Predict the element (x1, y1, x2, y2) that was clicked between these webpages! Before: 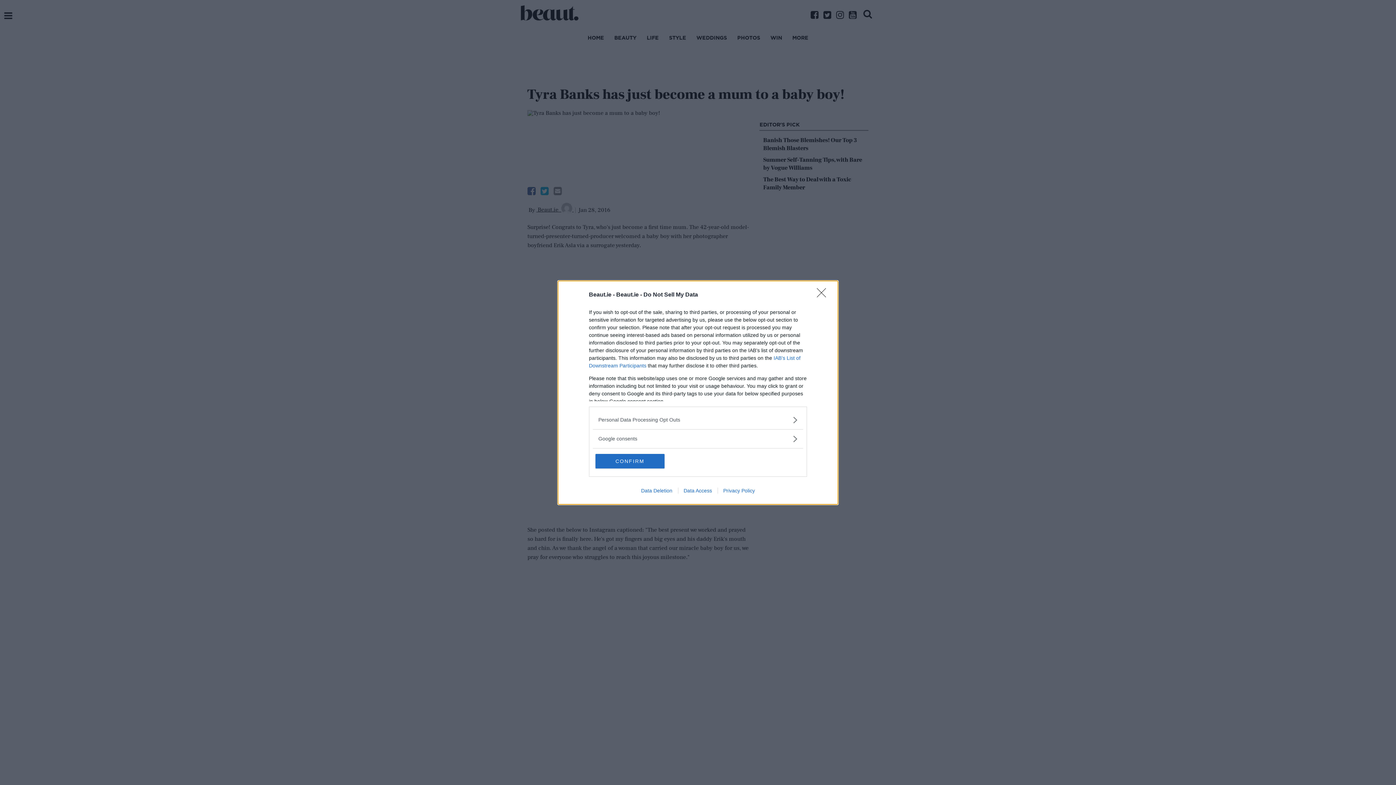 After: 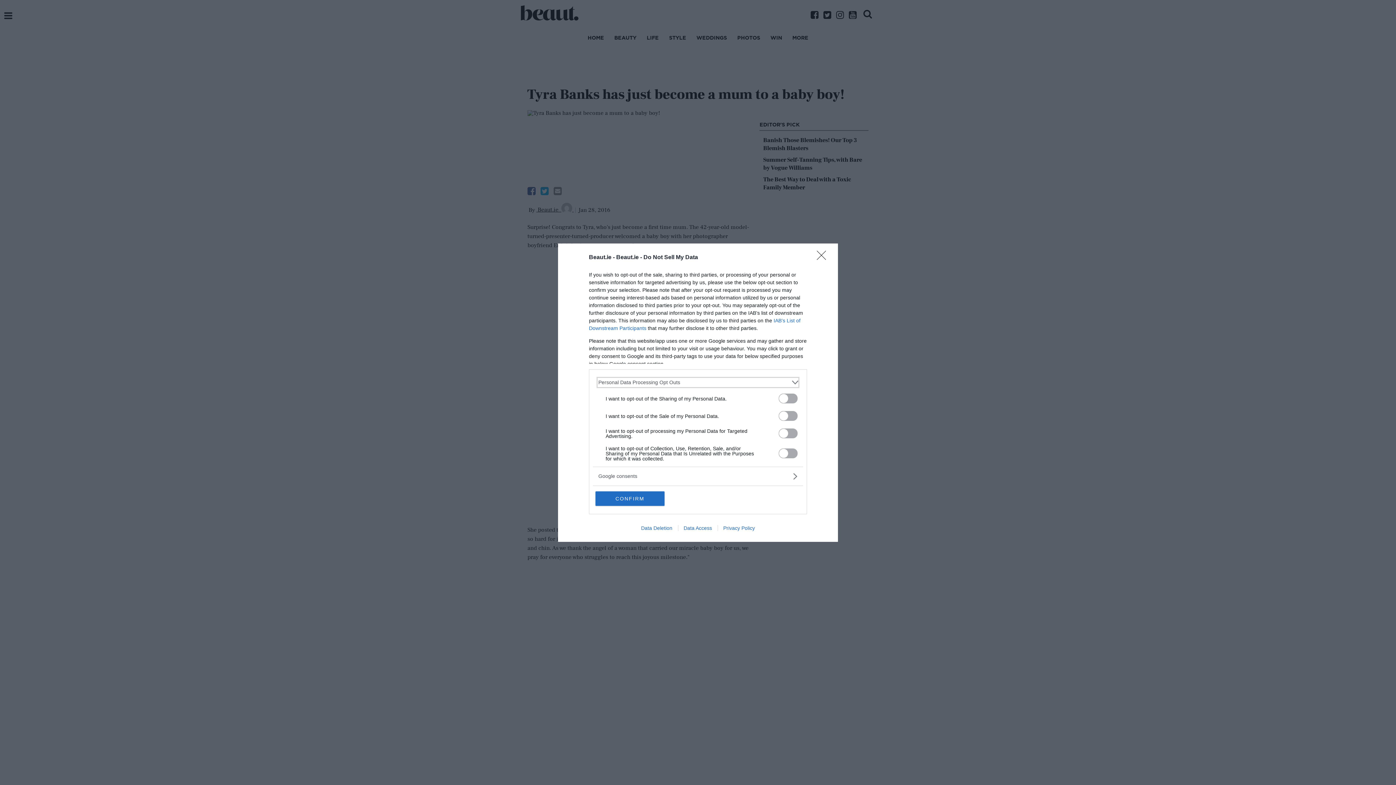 Action: bbox: (598, 416, 797, 423) label: Opt-Outs